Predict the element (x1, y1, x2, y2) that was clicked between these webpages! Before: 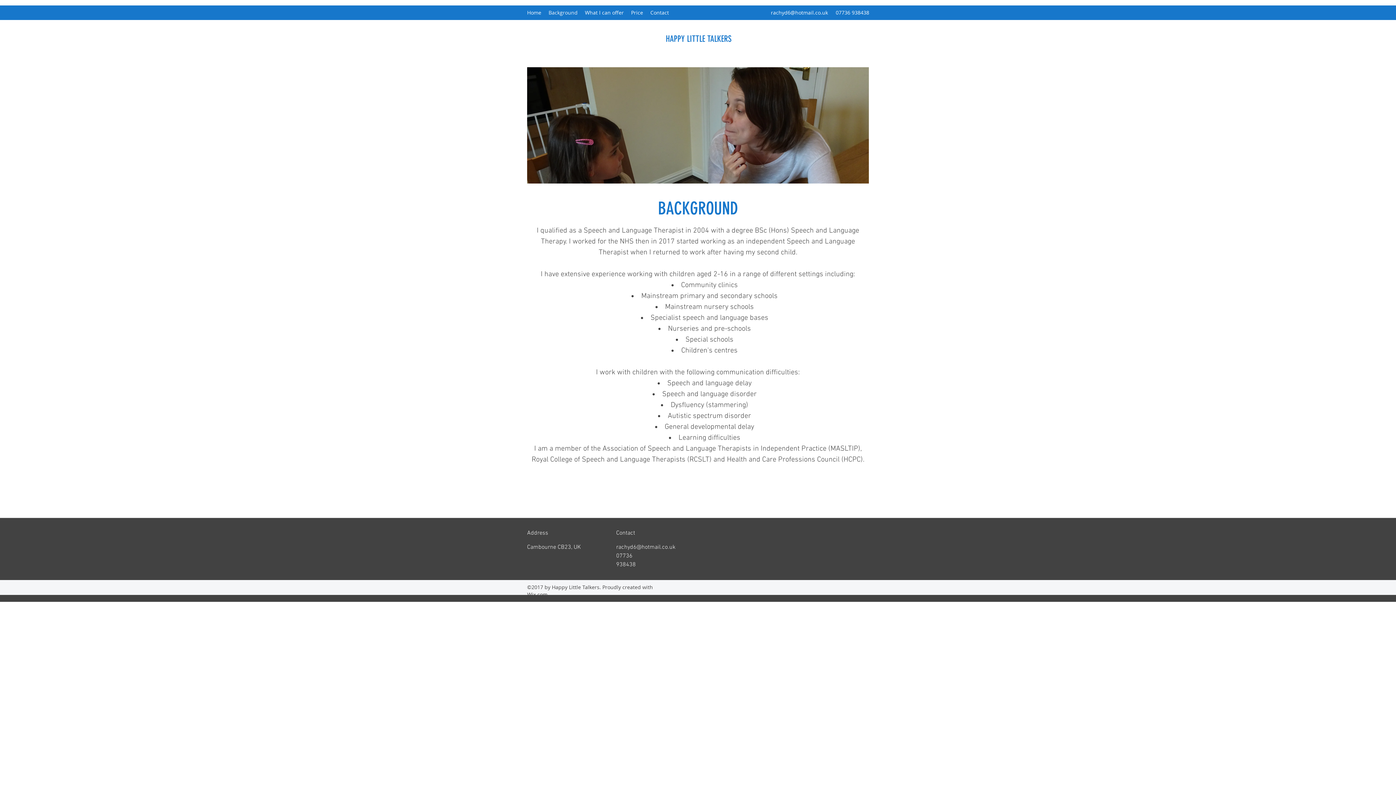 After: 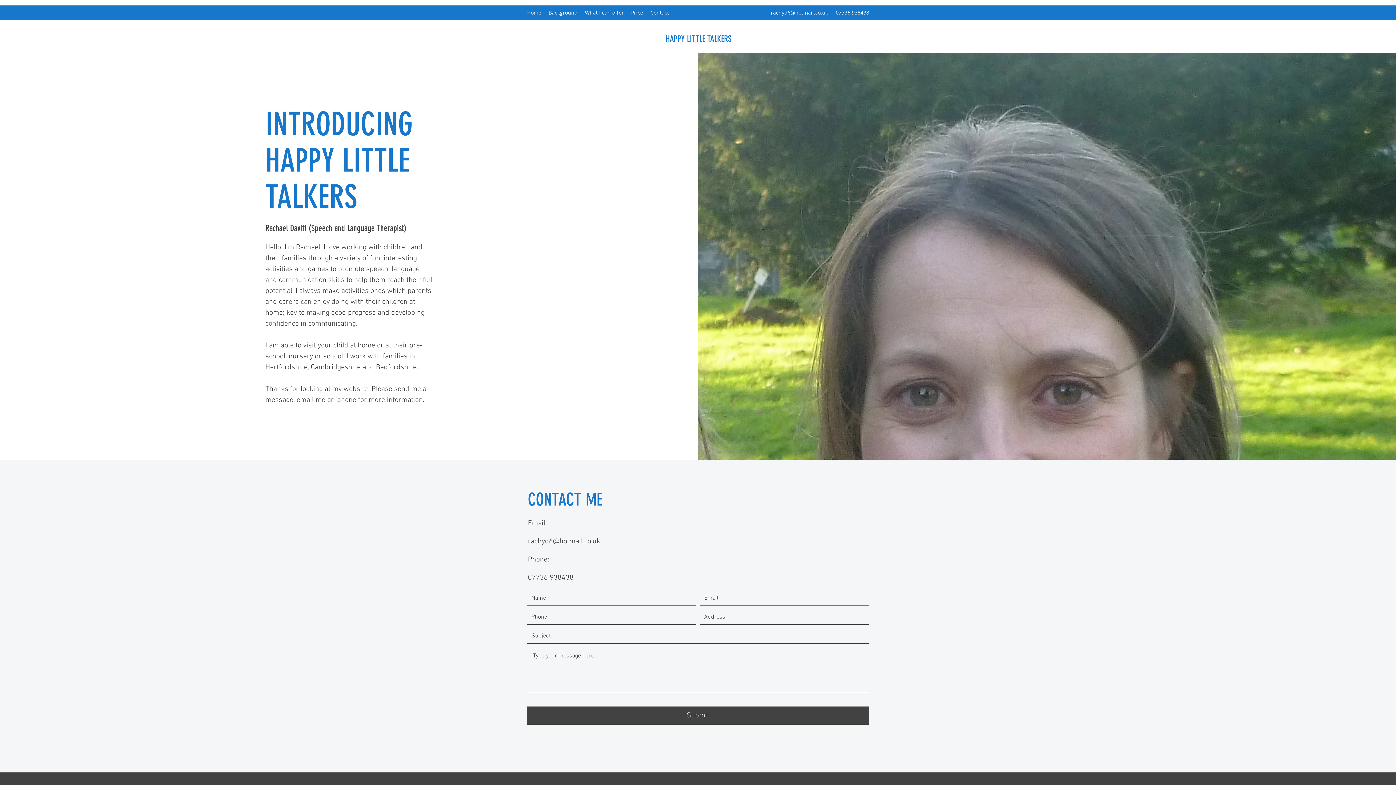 Action: label: Home bbox: (523, 7, 545, 18)